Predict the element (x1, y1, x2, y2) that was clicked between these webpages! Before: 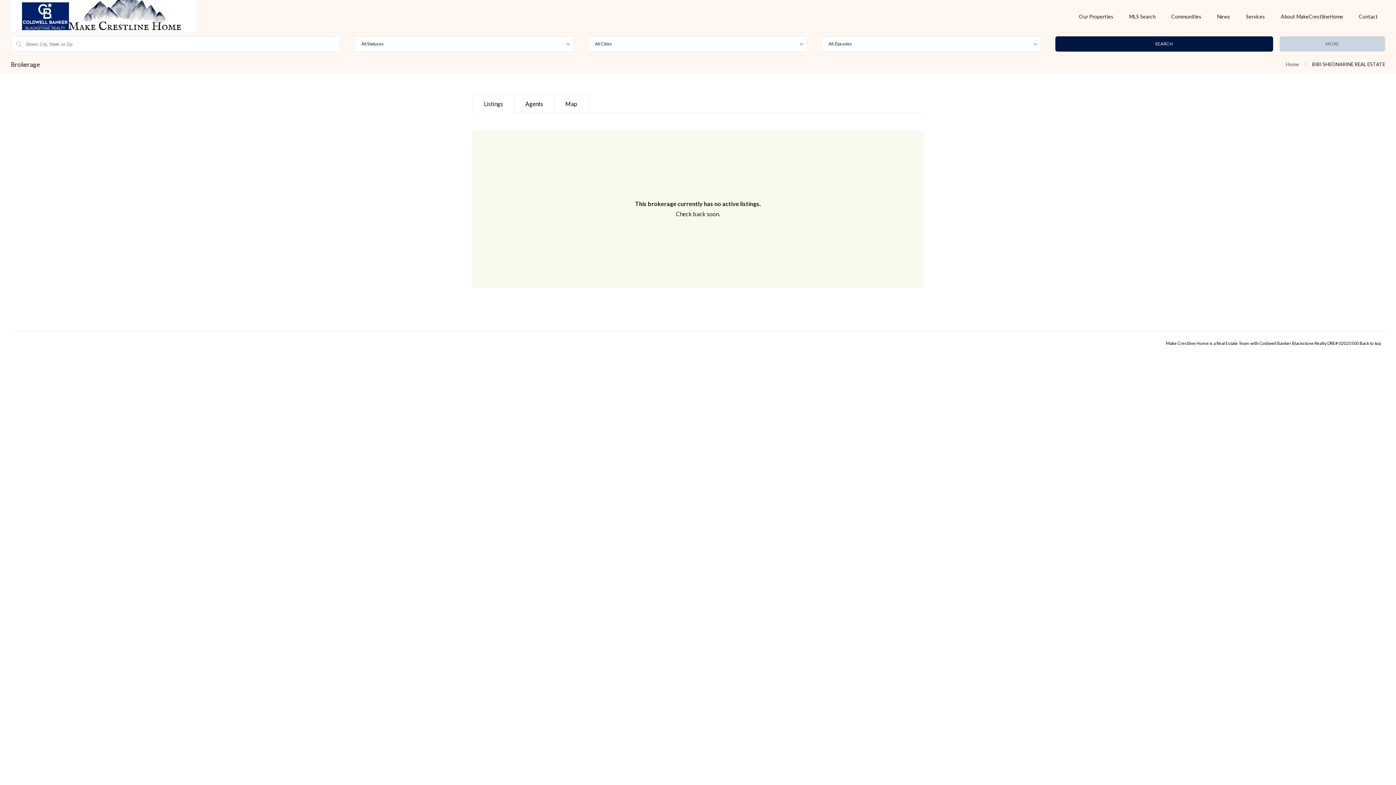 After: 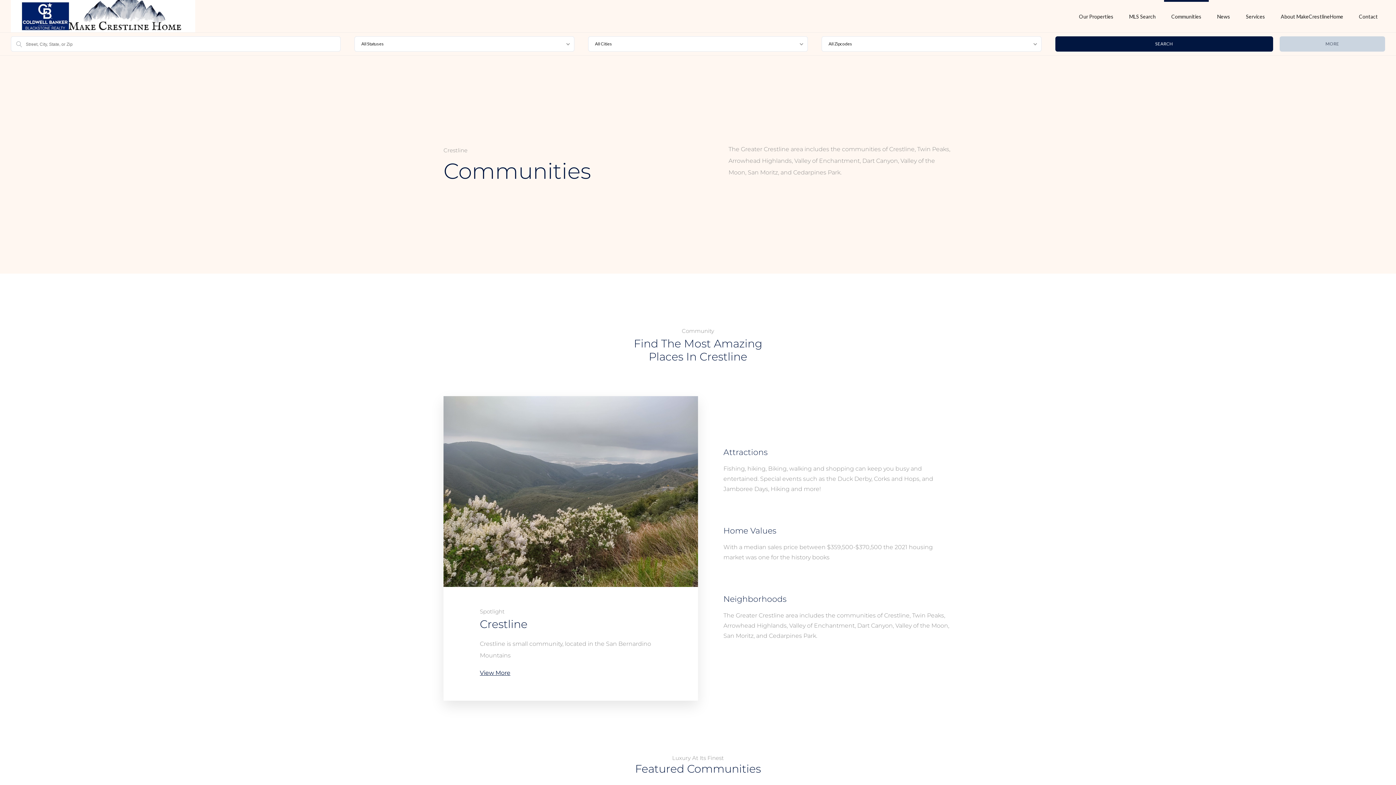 Action: bbox: (1164, 0, 1209, 25) label: Communities